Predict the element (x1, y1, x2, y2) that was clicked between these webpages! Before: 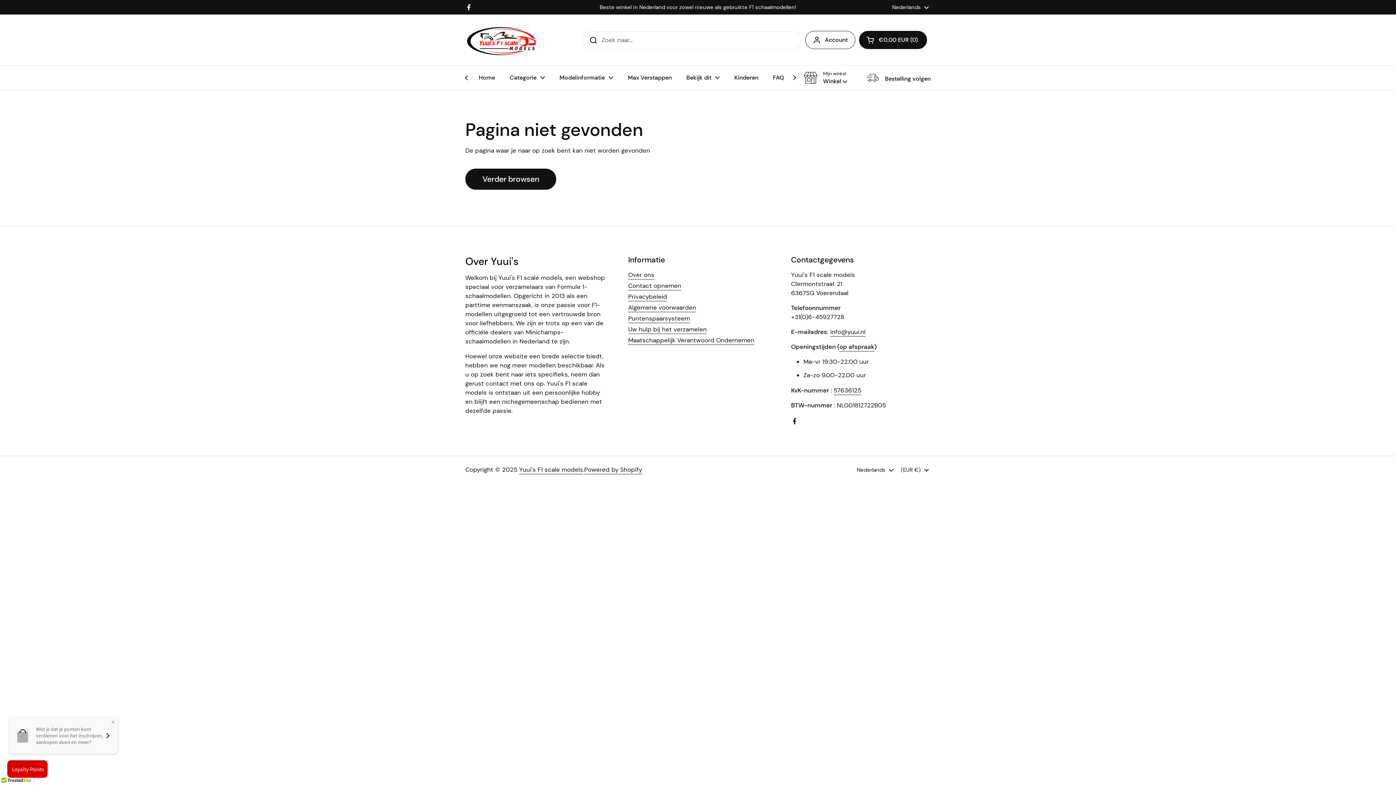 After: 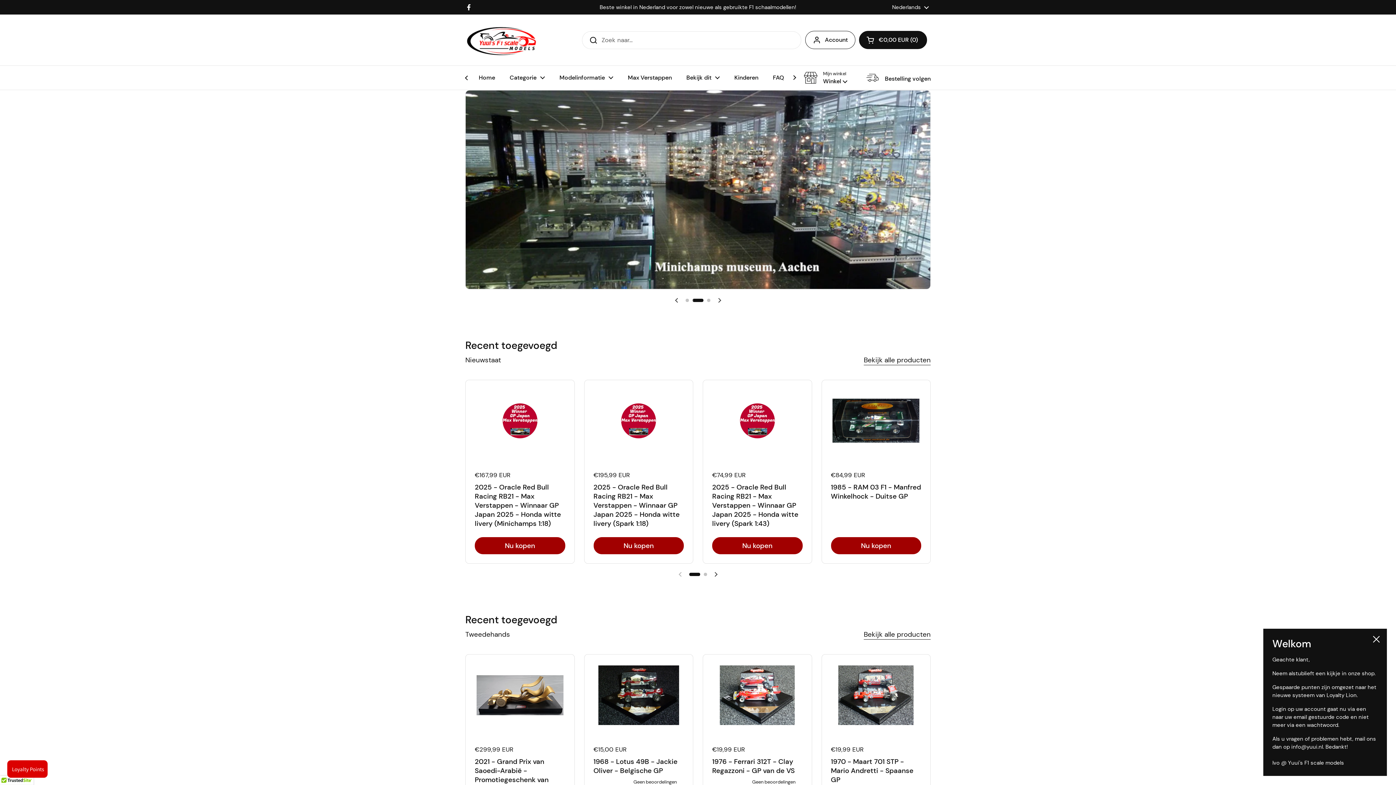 Action: label: Yuui's F1 scale models bbox: (519, 465, 583, 474)